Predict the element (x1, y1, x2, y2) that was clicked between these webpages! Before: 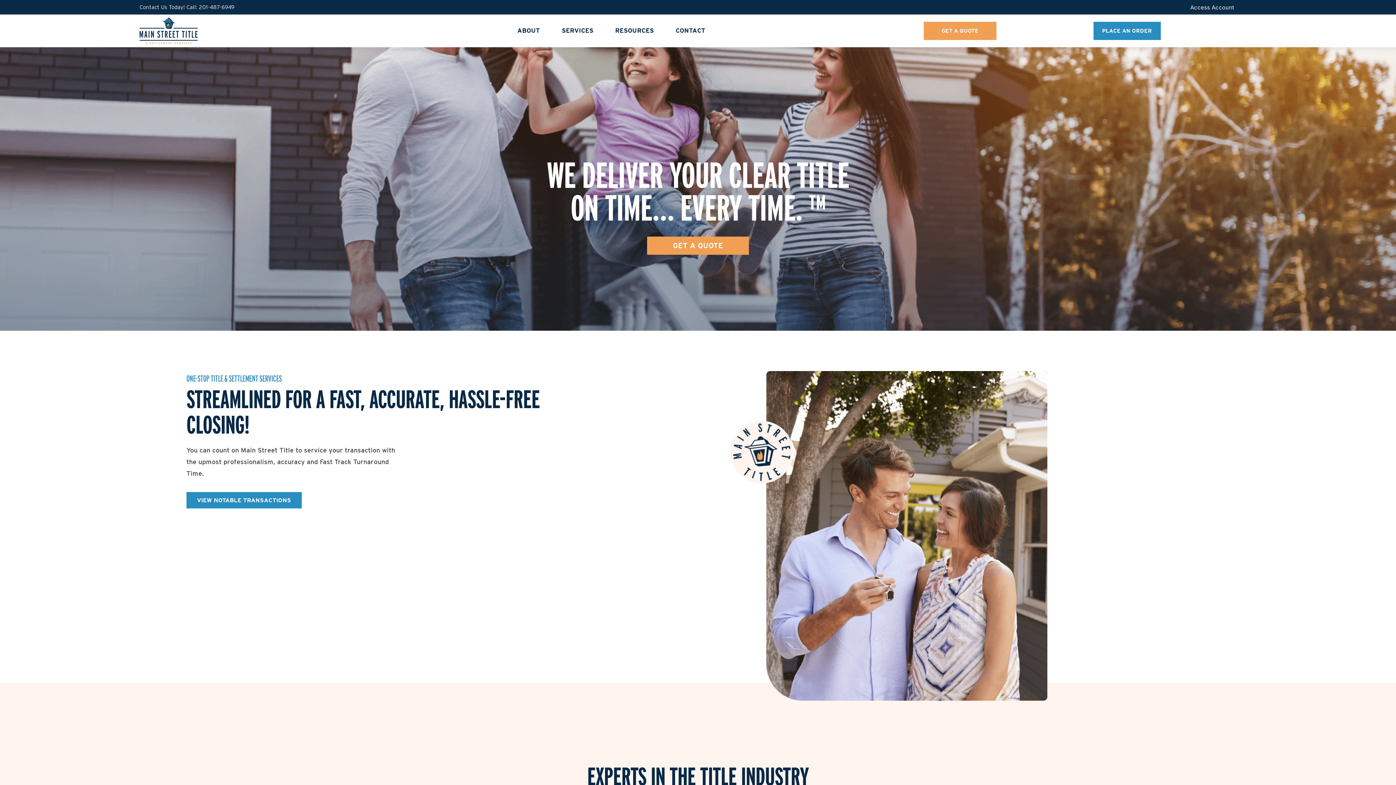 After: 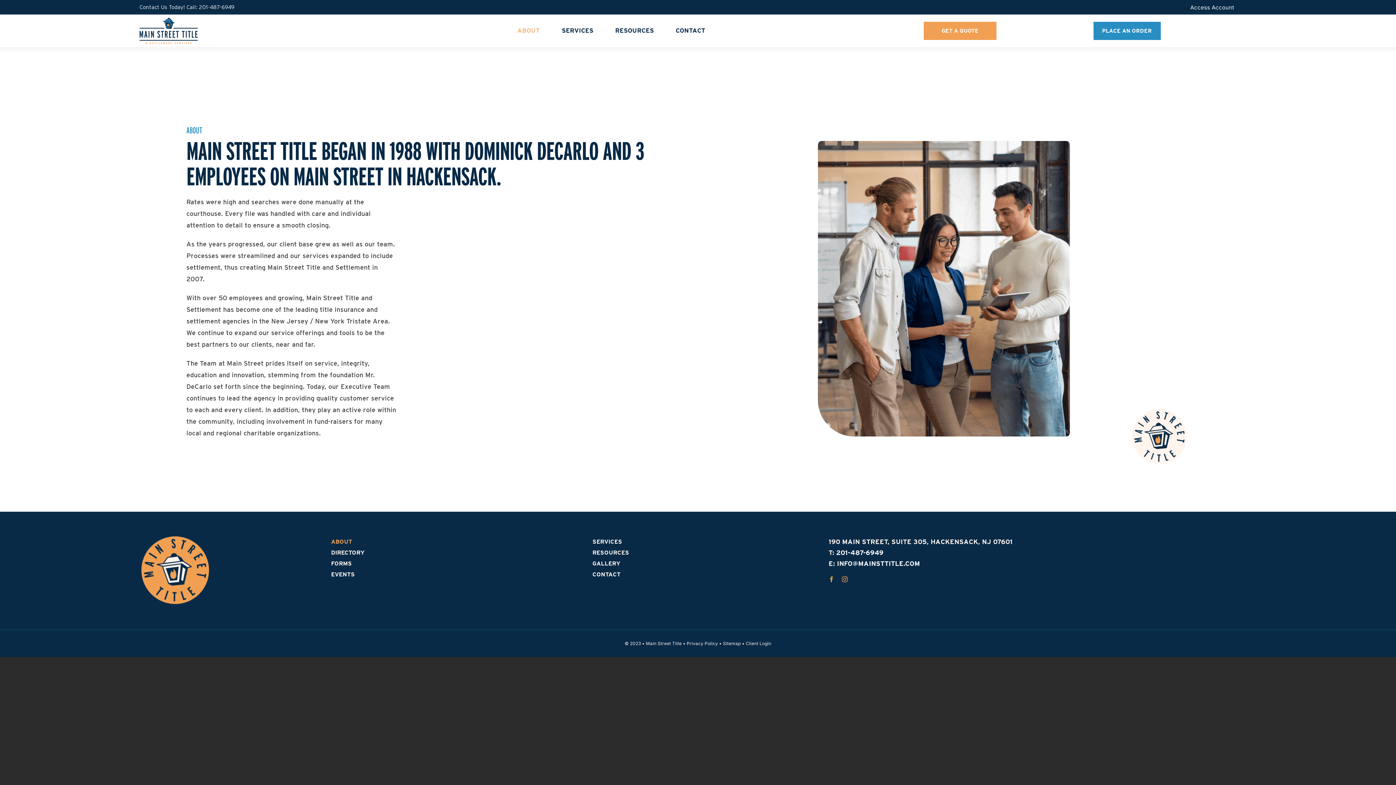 Action: label: ABOUT bbox: (517, 25, 540, 36)